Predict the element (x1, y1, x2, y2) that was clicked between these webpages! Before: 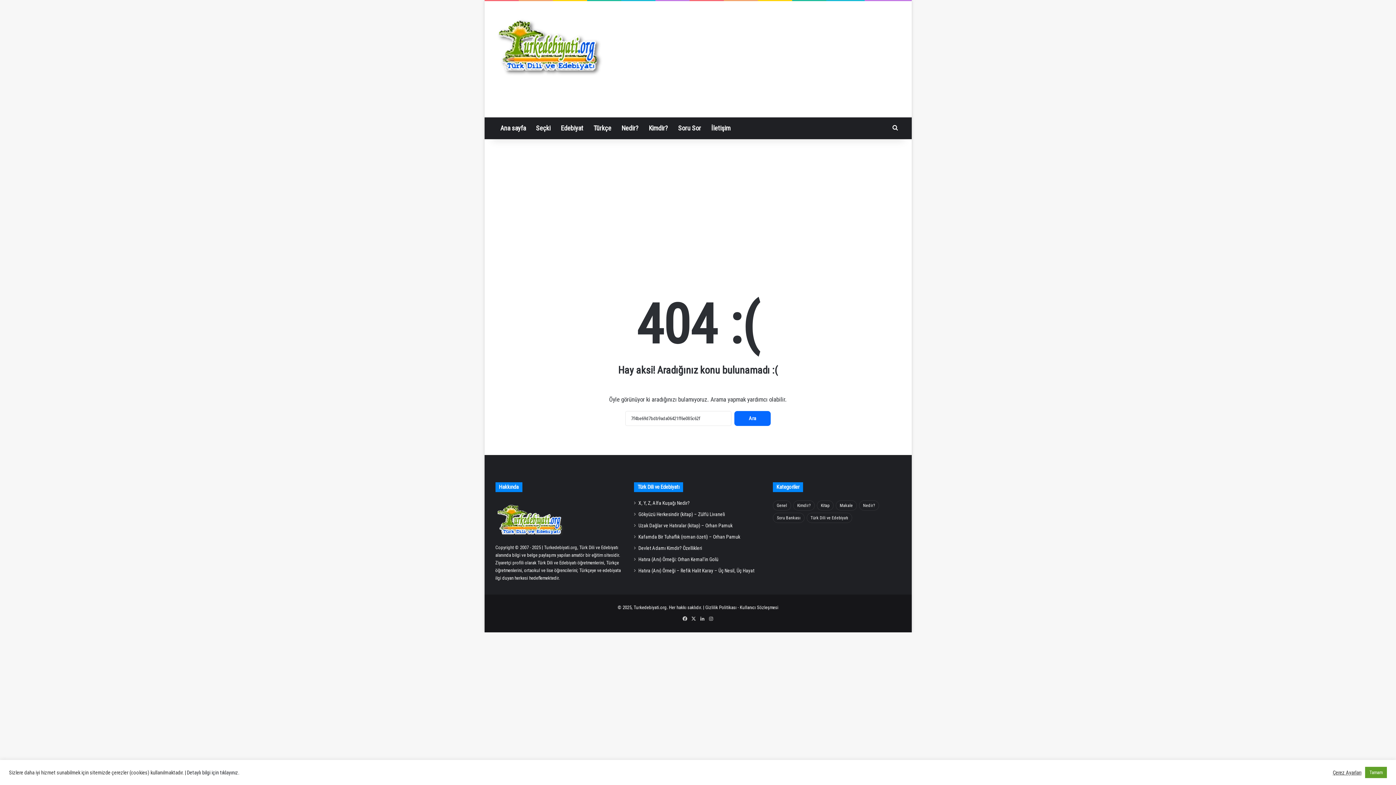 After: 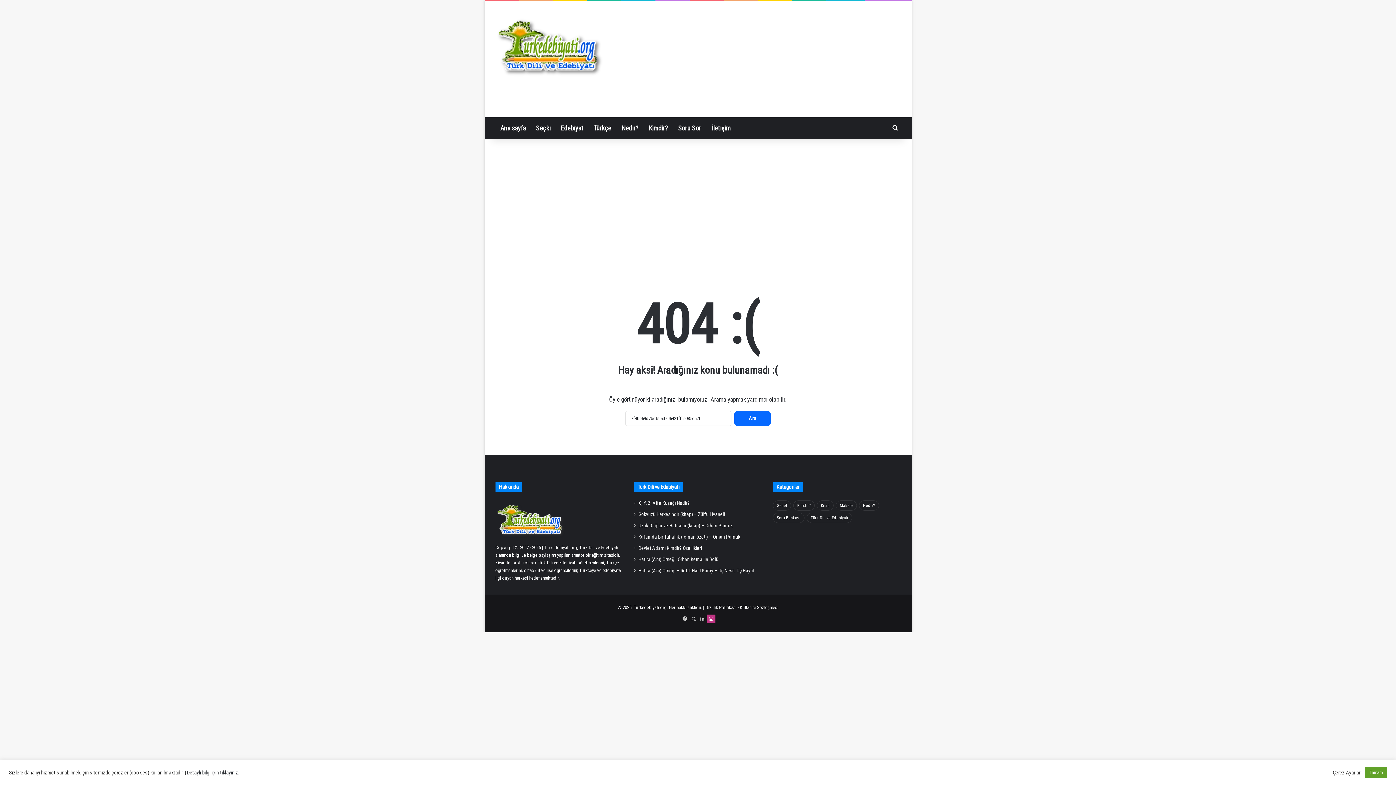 Action: bbox: (706, 614, 715, 623) label: Instagram